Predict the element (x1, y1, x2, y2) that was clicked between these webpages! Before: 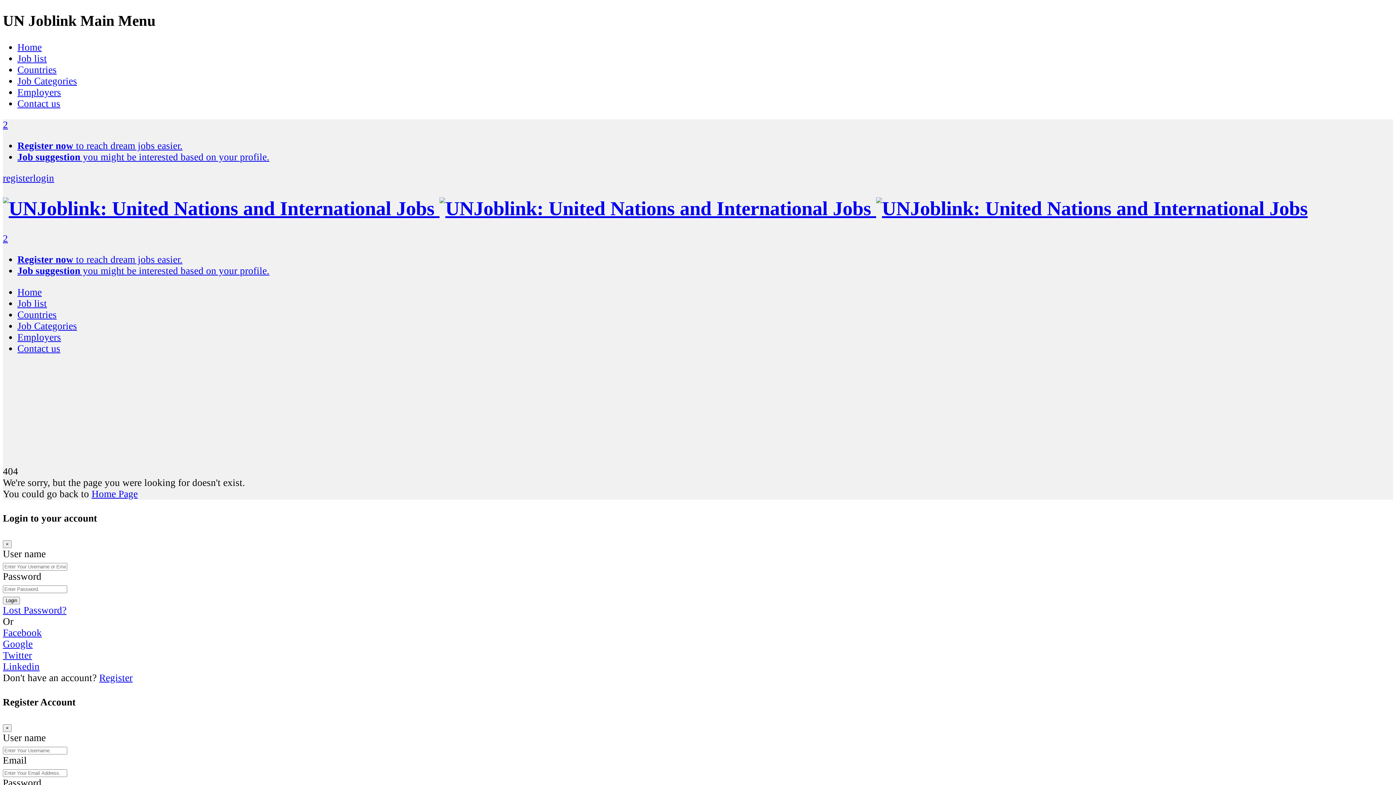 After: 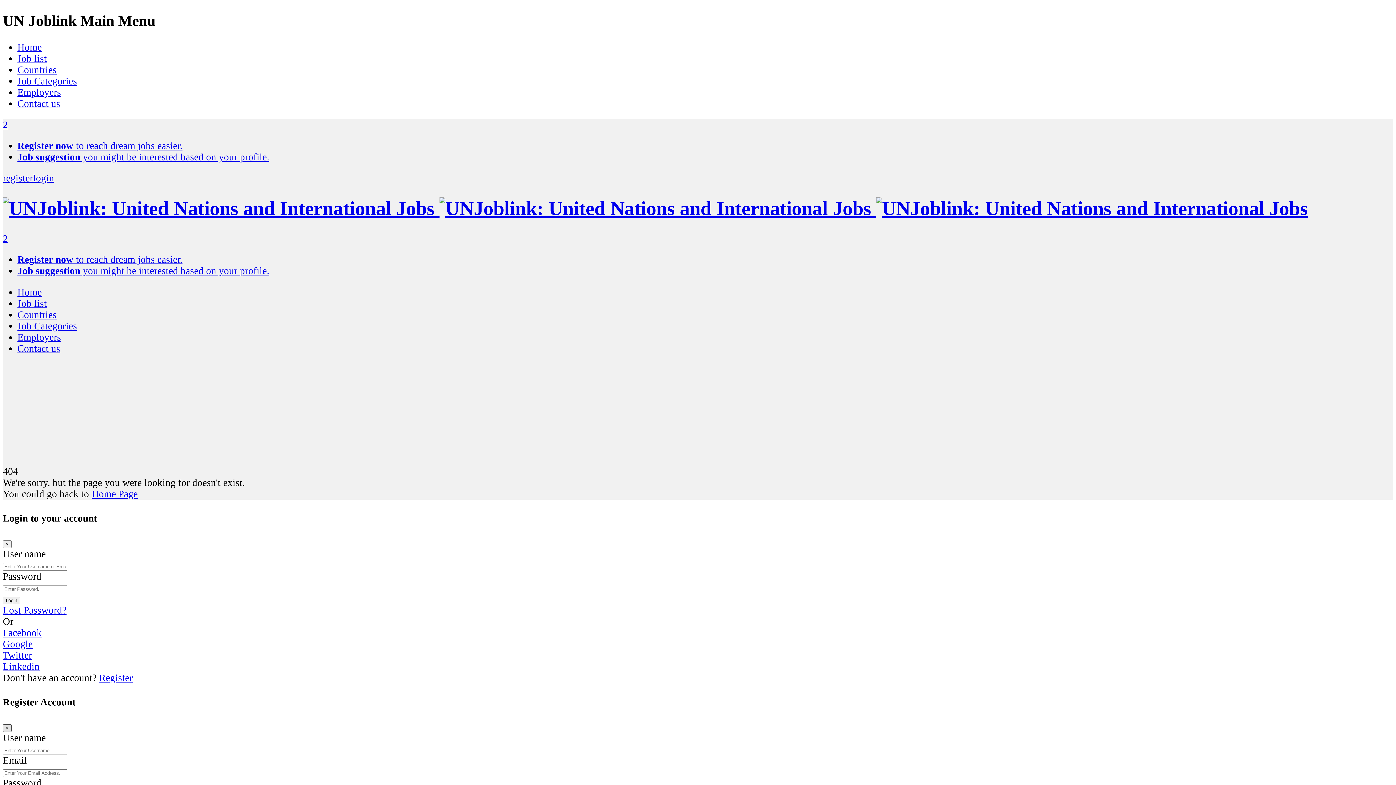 Action: label: Close bbox: (2, 724, 11, 732)